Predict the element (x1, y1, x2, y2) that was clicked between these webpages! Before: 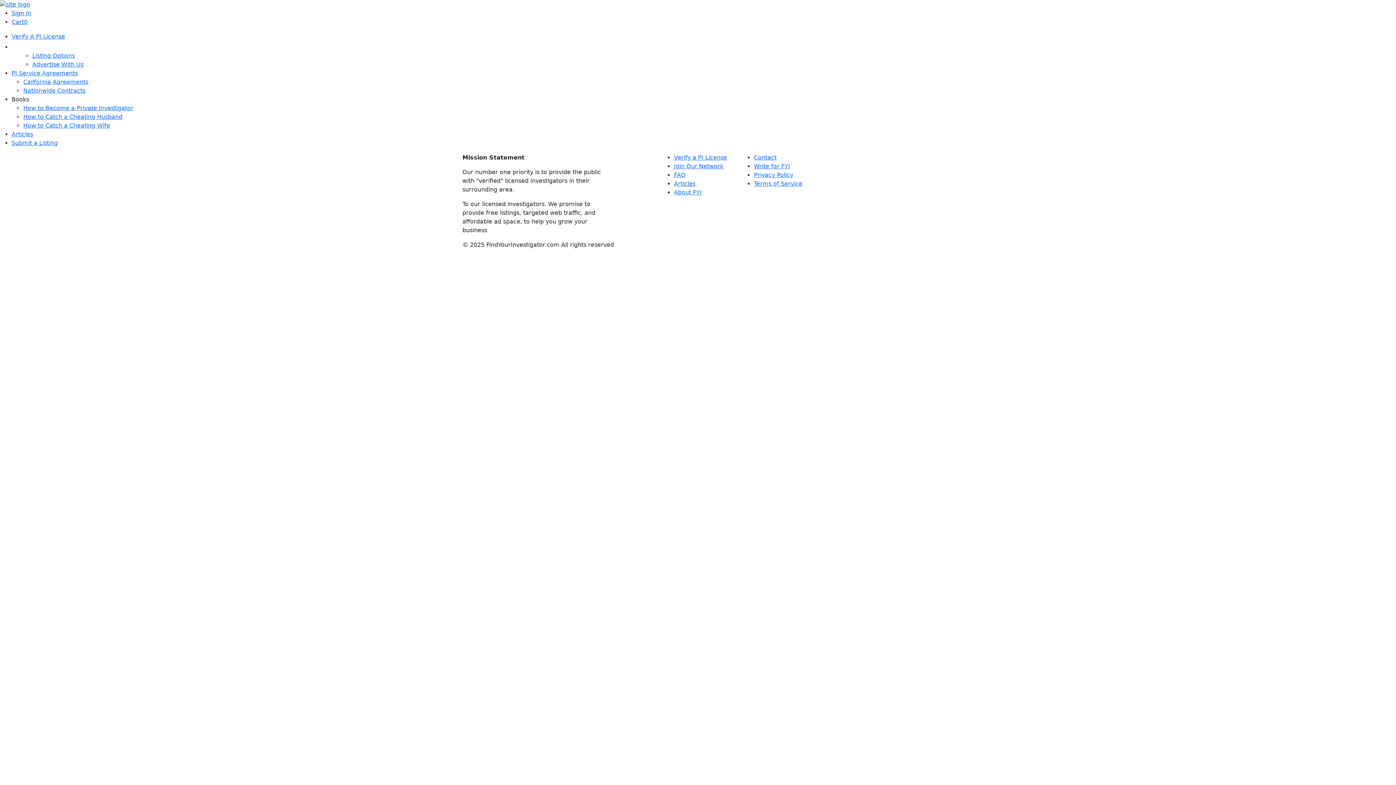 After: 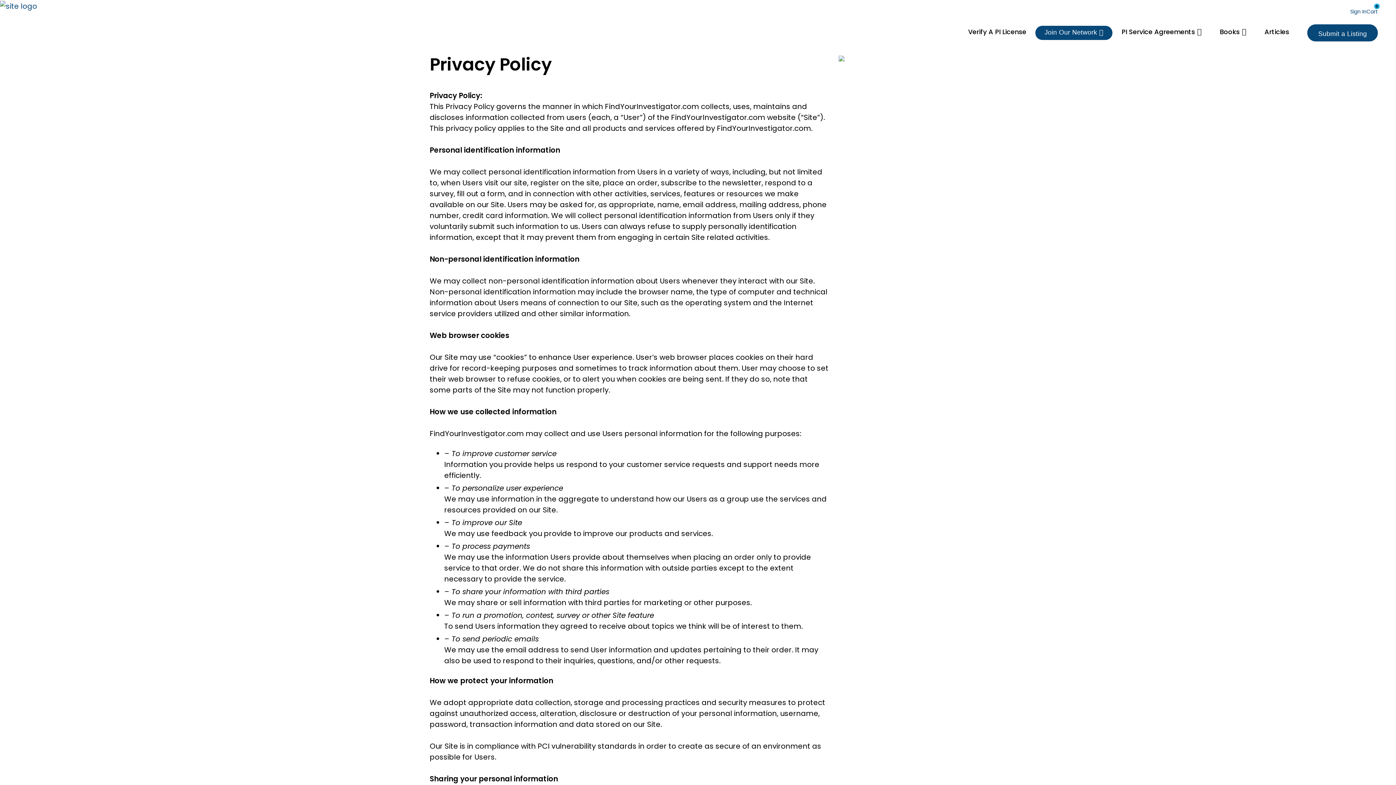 Action: bbox: (754, 171, 793, 178) label: Privacy Policy